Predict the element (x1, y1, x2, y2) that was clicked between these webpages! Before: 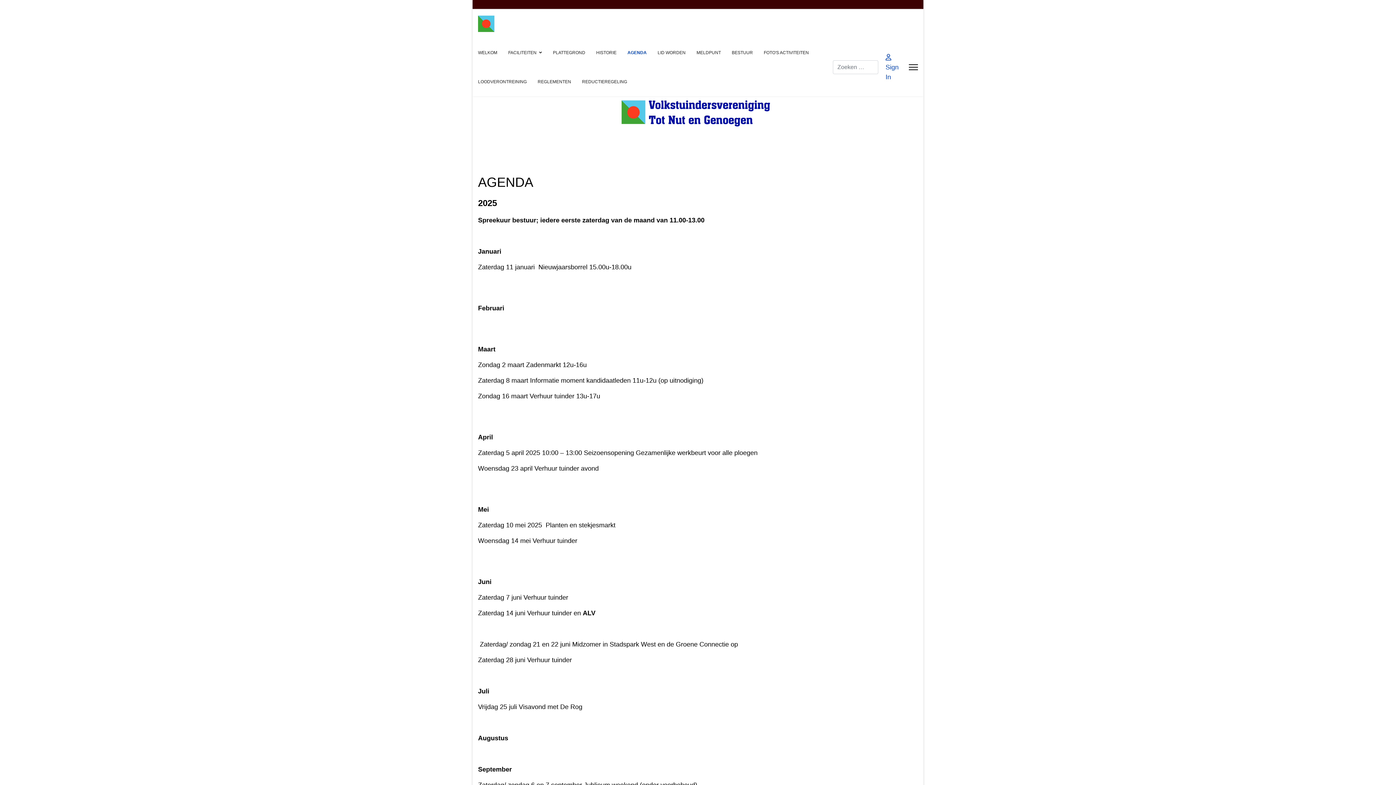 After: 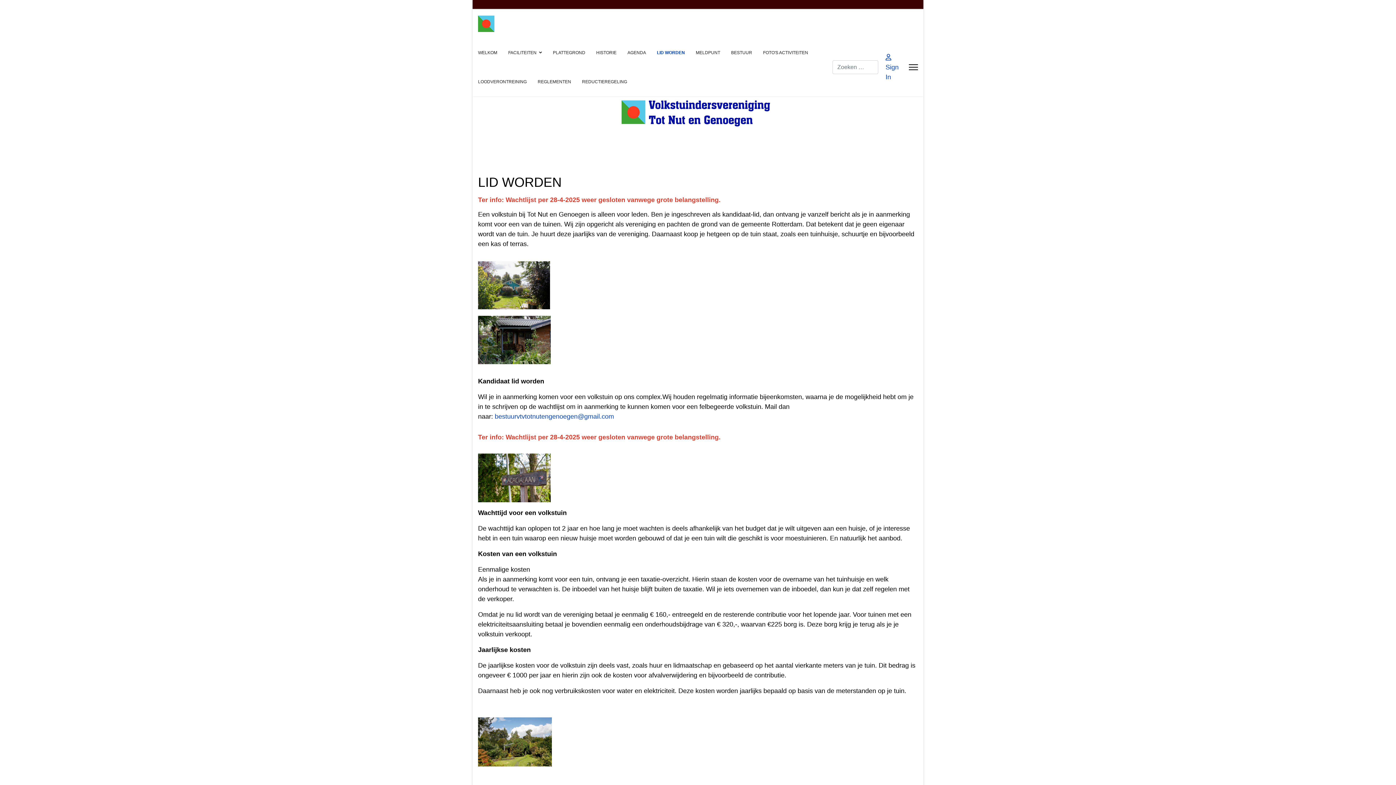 Action: label: LID WORDEN bbox: (652, 38, 691, 67)